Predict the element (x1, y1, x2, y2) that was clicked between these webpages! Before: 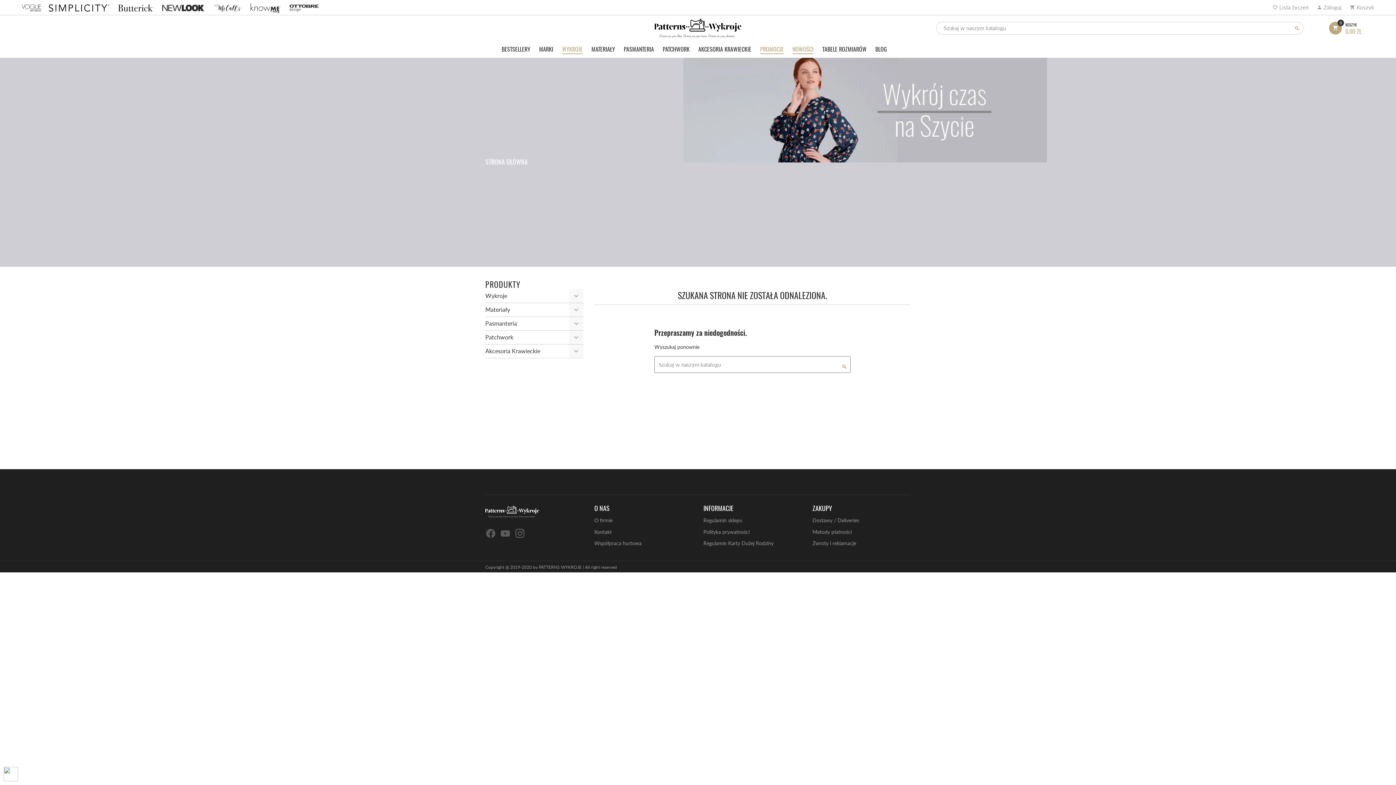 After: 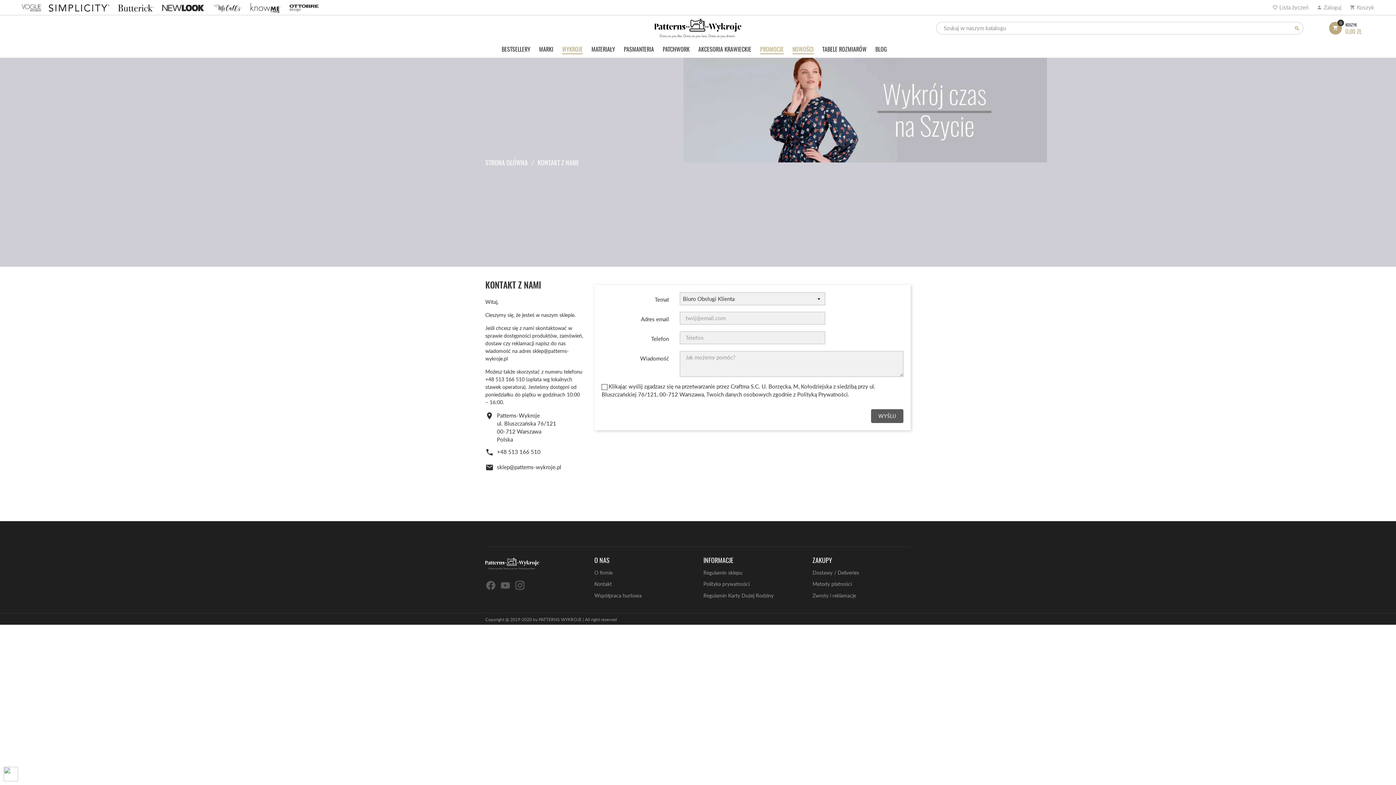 Action: label: Kontakt bbox: (594, 528, 612, 535)